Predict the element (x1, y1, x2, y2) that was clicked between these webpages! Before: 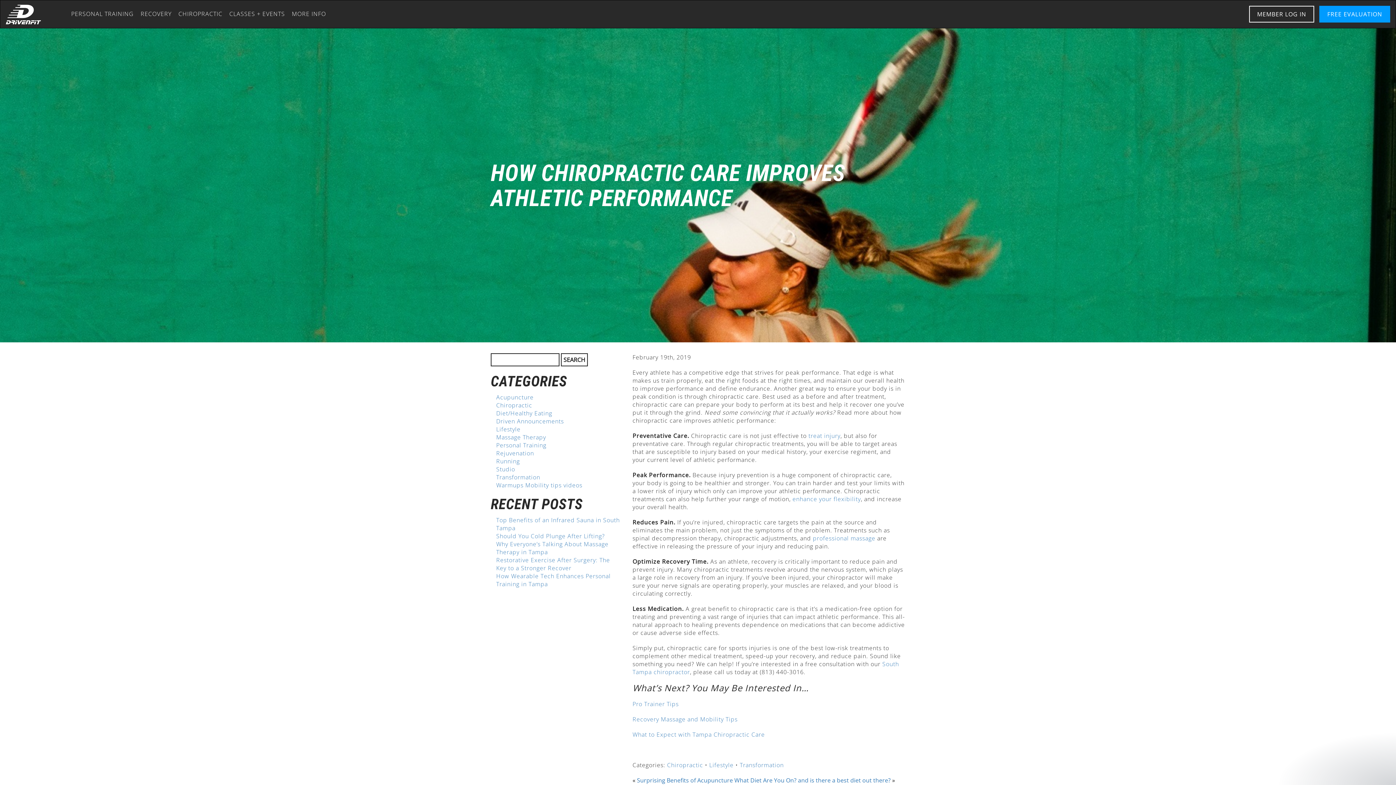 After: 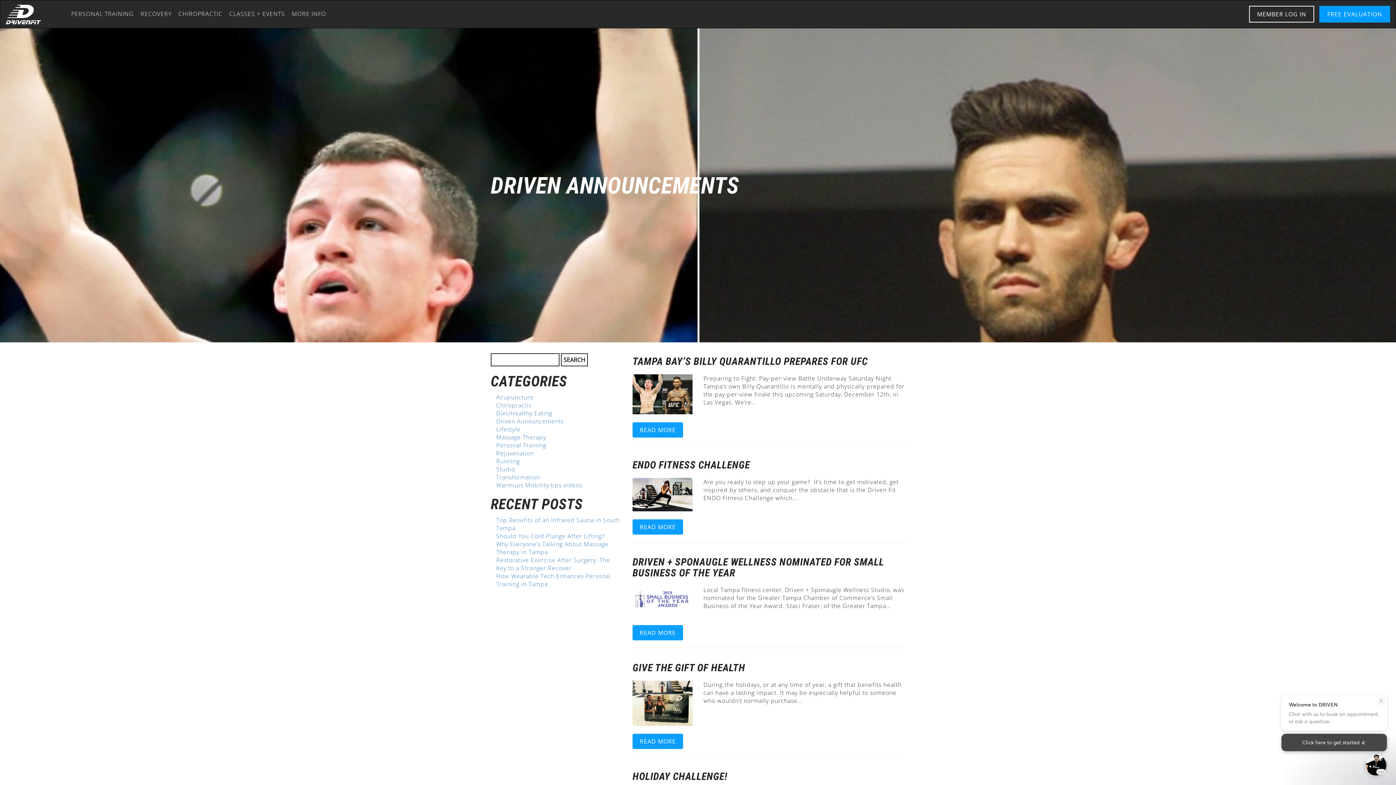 Action: bbox: (496, 417, 564, 425) label: Driven Announcements